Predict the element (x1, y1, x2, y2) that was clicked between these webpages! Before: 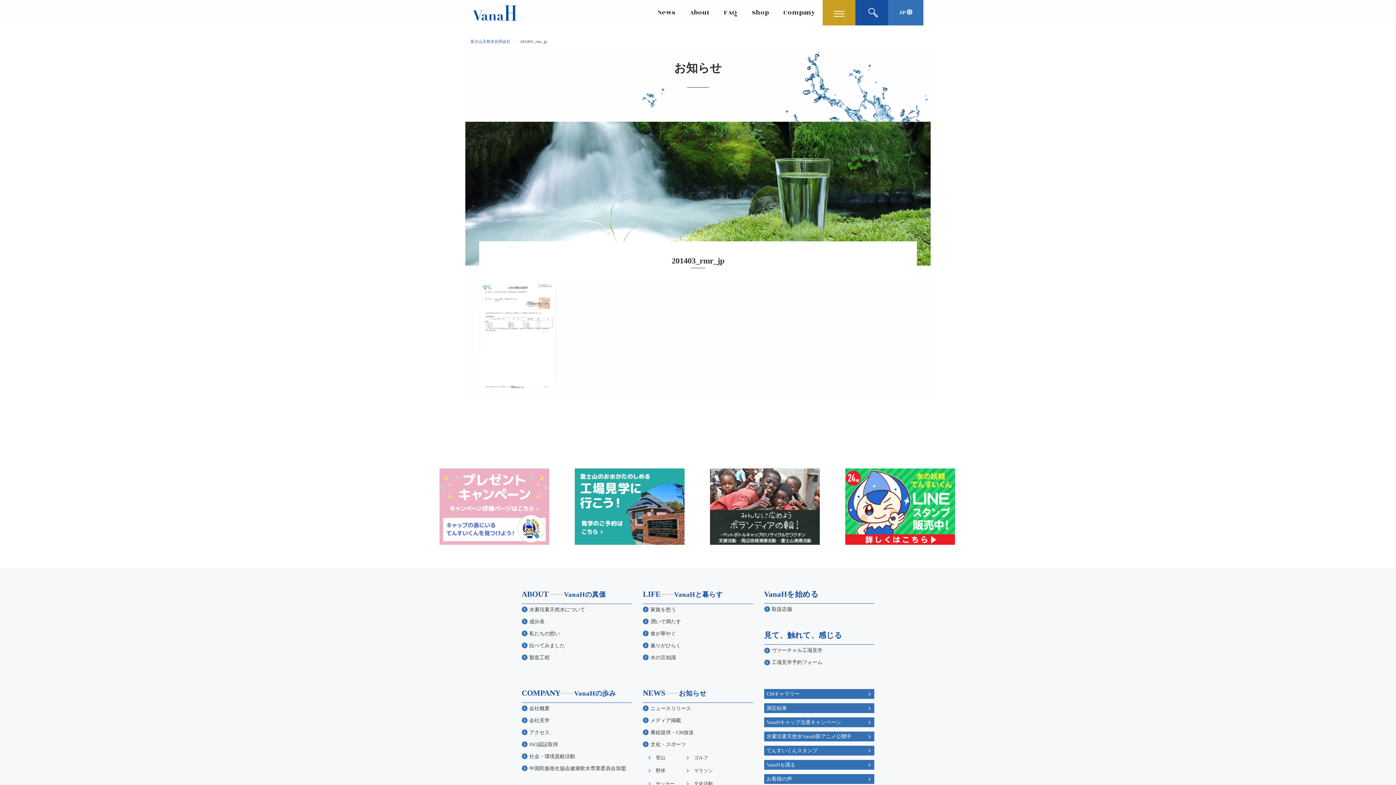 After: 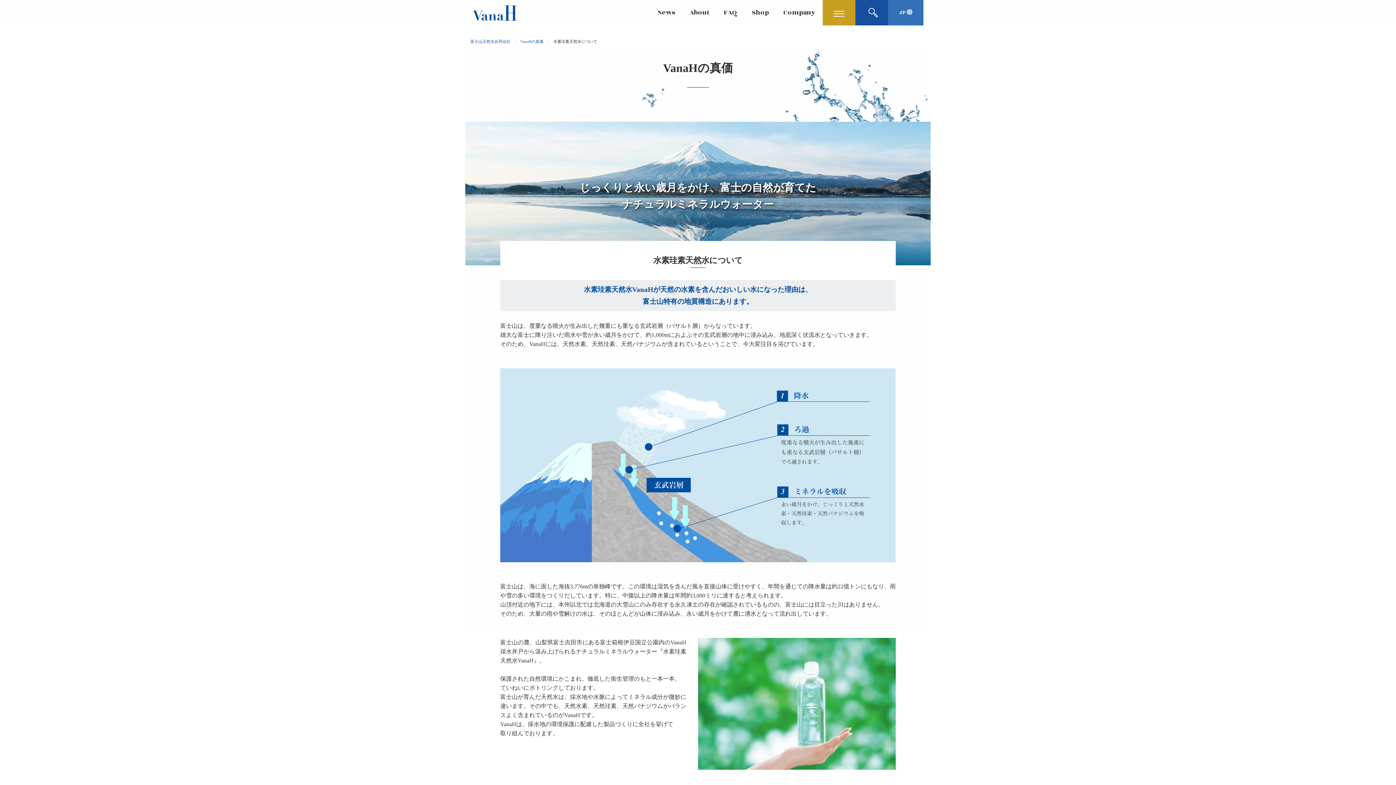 Action: bbox: (521, 607, 585, 612) label: 水素珪素天然水について